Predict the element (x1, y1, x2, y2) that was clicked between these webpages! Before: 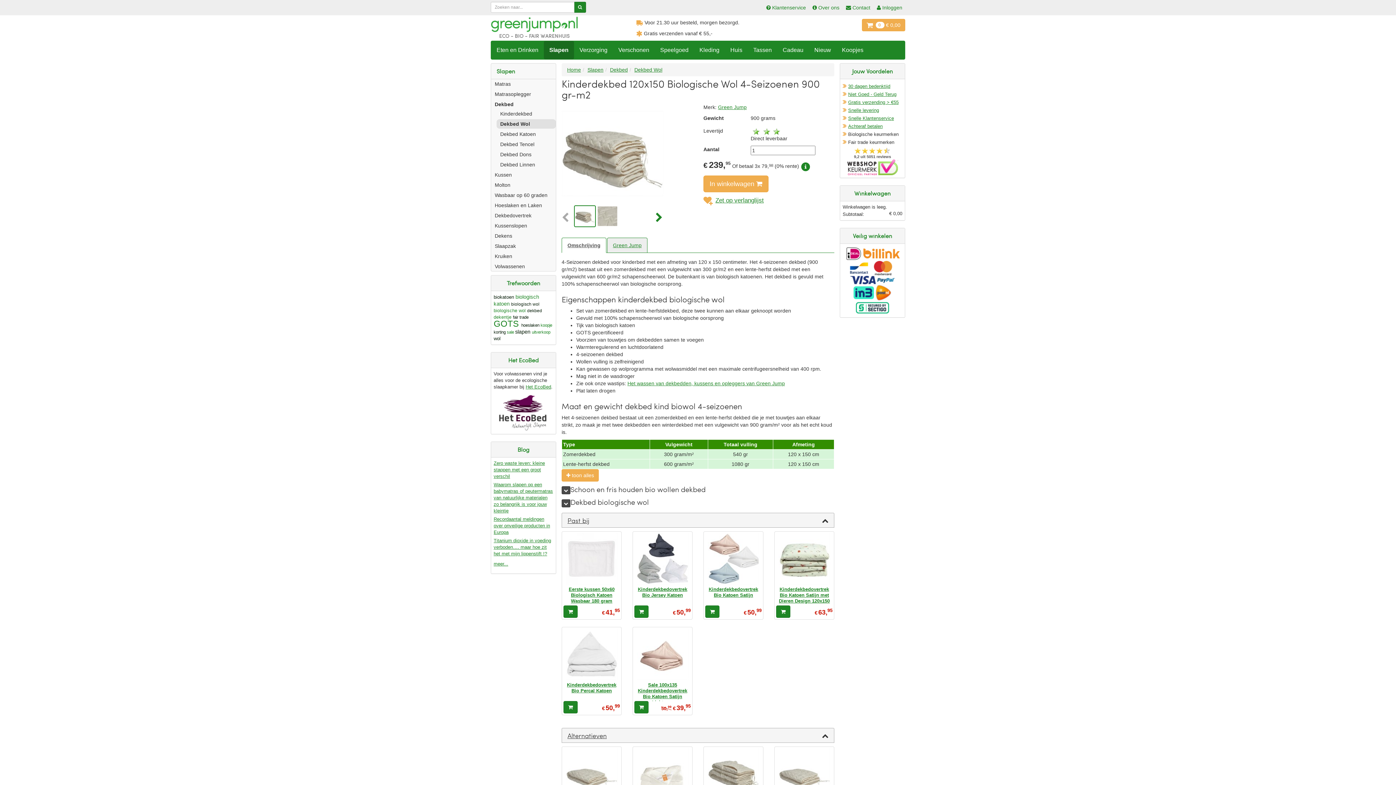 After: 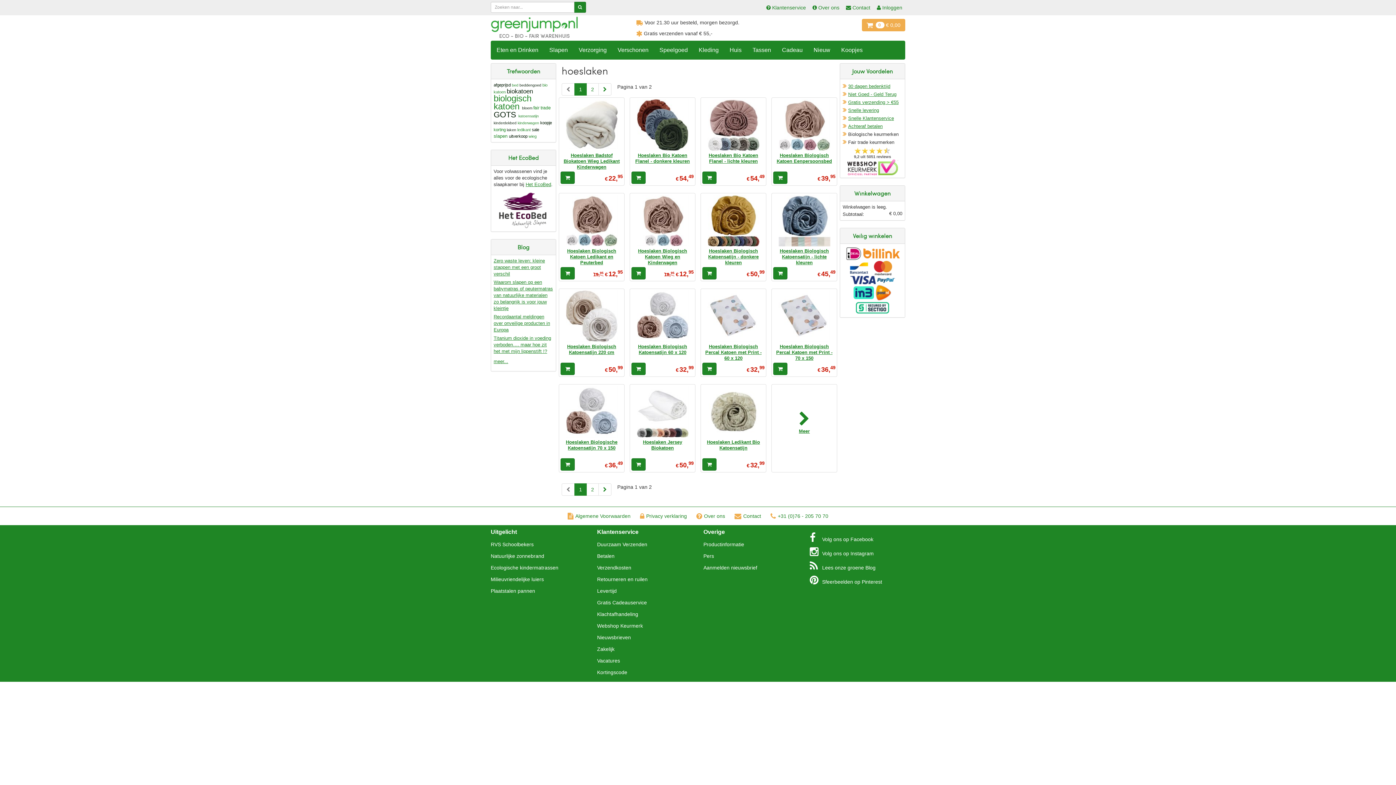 Action: bbox: (521, 323, 539, 327) label: hoeslaken